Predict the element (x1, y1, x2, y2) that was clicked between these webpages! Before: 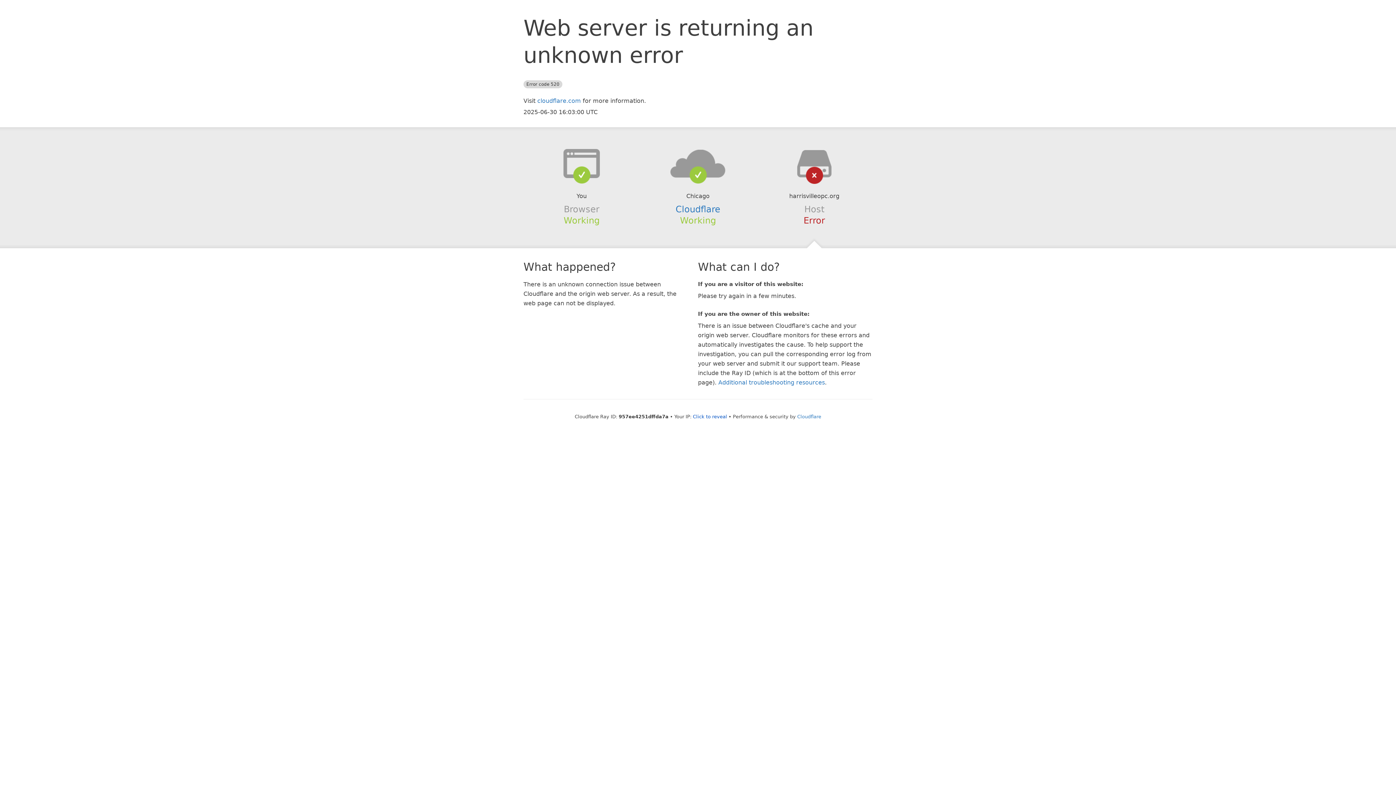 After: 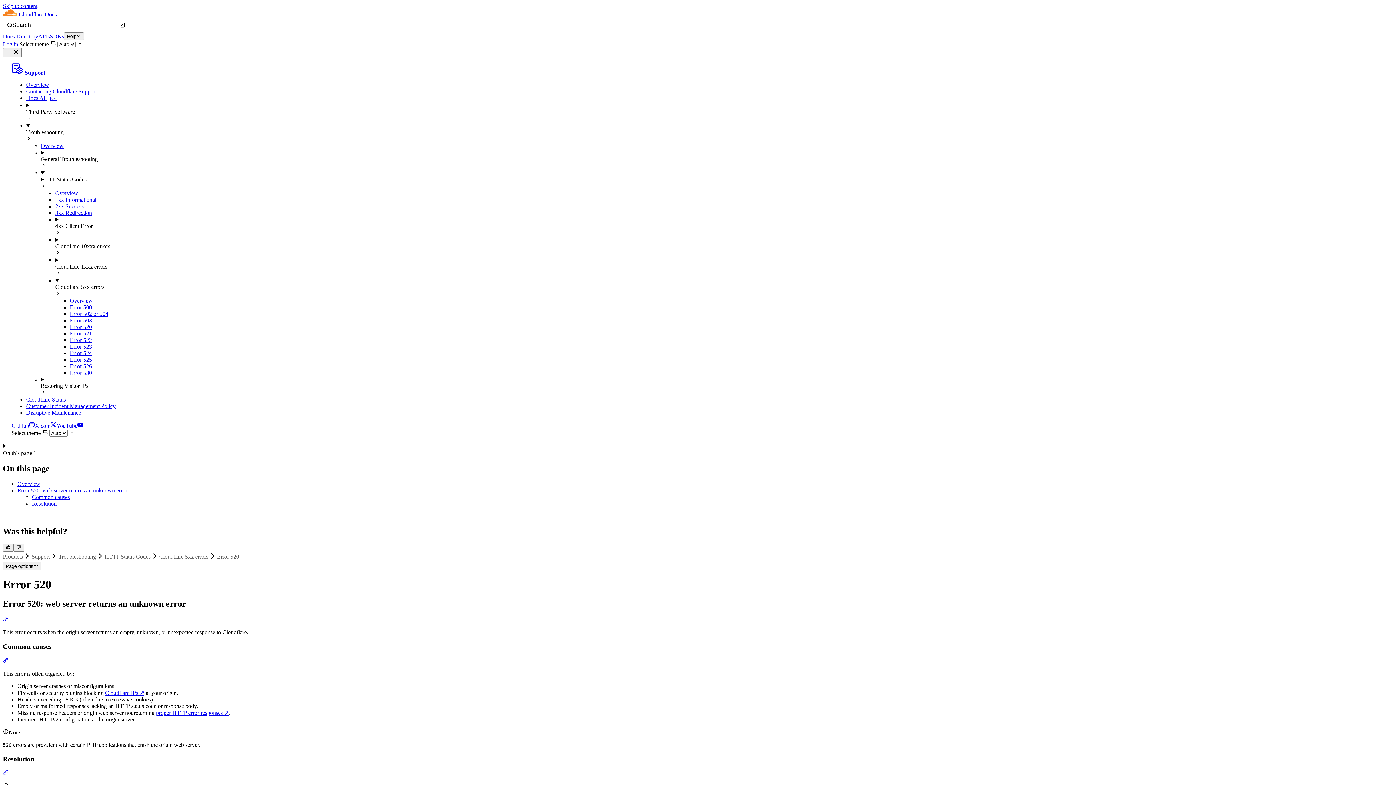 Action: bbox: (718, 379, 825, 386) label: Additional troubleshooting resources